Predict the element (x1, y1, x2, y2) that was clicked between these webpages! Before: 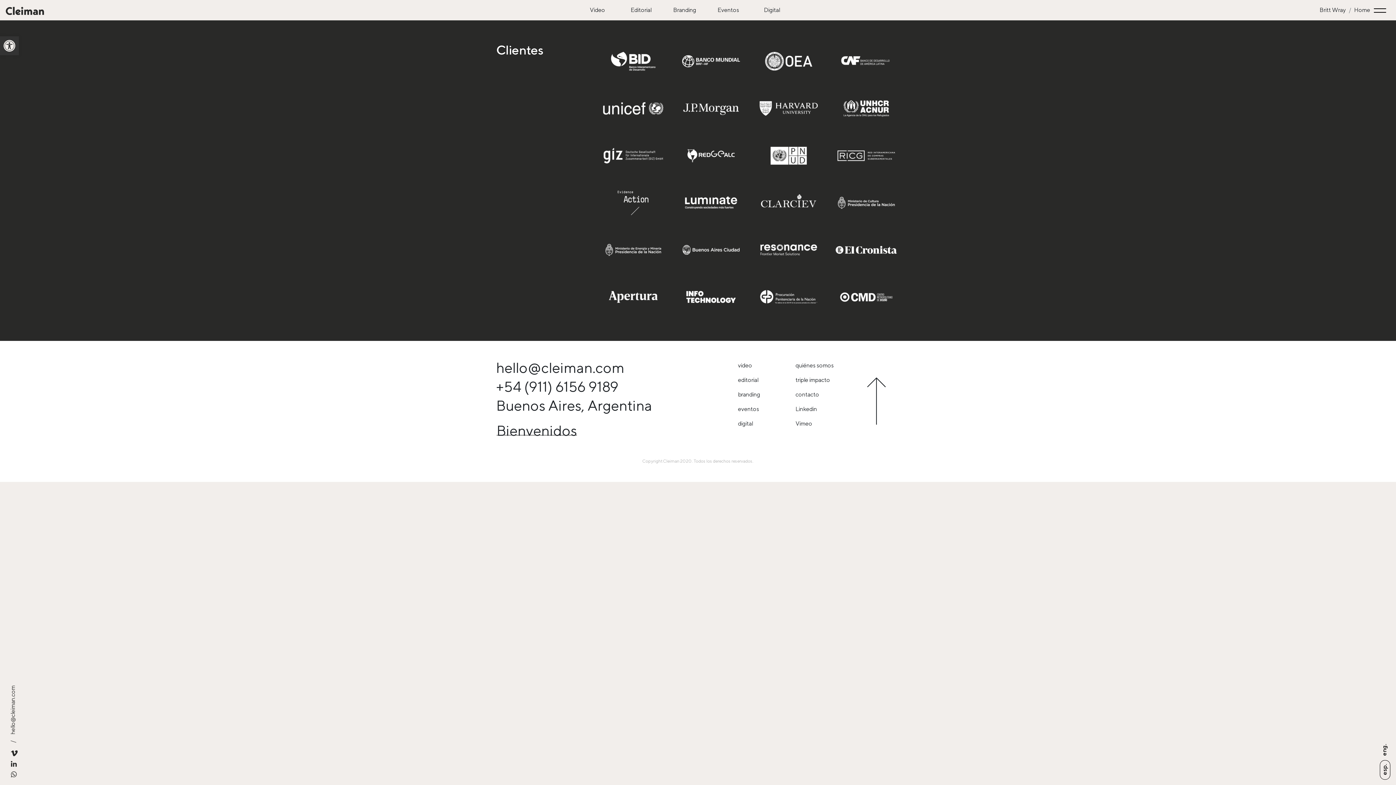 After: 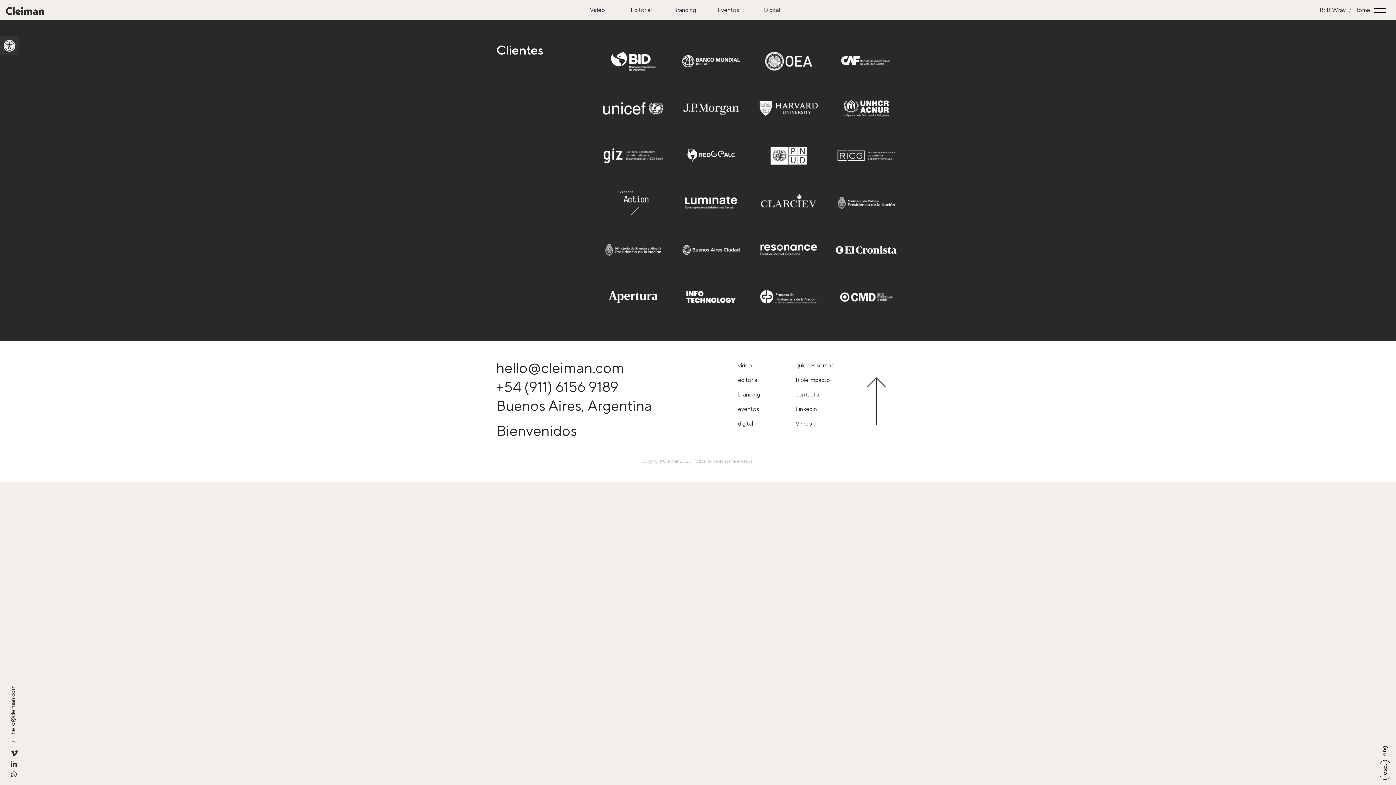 Action: label: hello@cleiman.com bbox: (496, 359, 624, 376)